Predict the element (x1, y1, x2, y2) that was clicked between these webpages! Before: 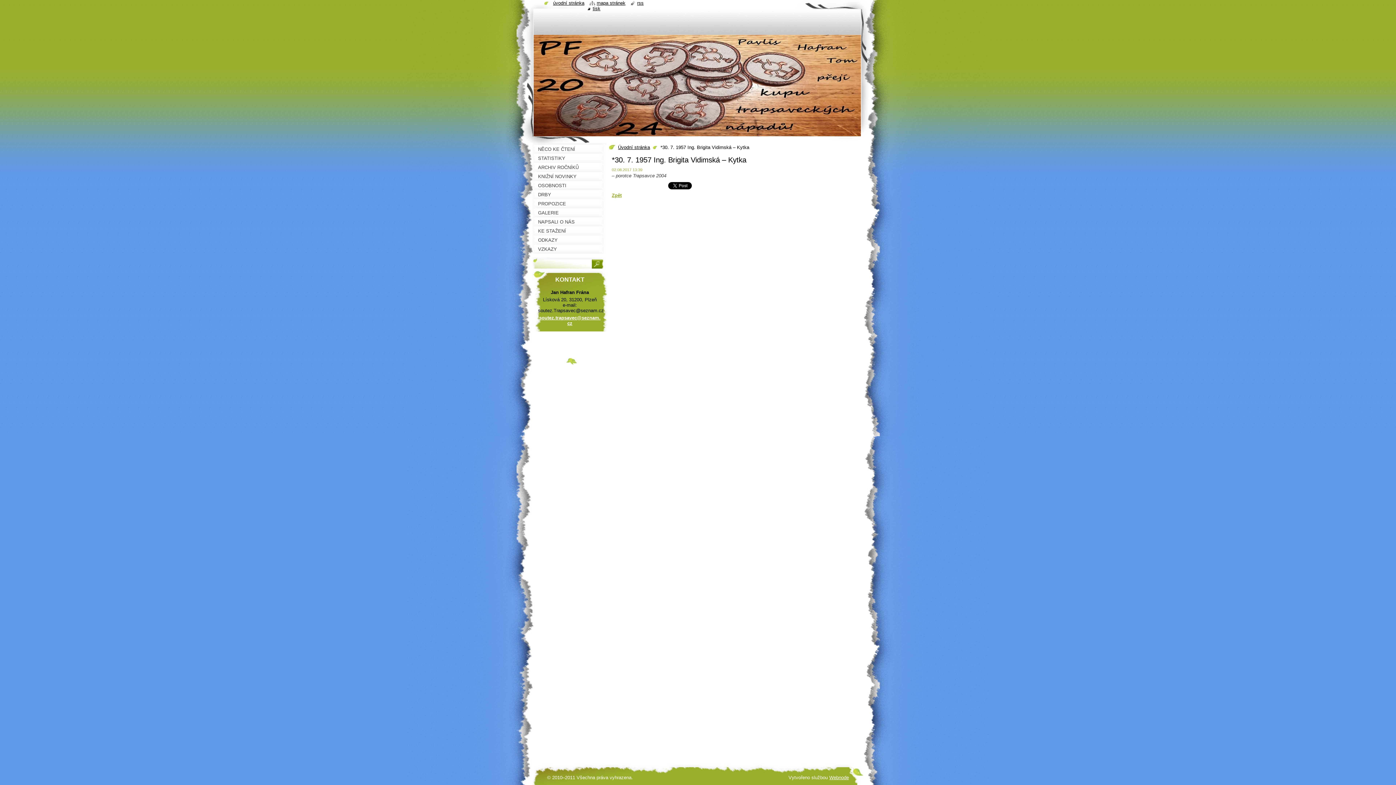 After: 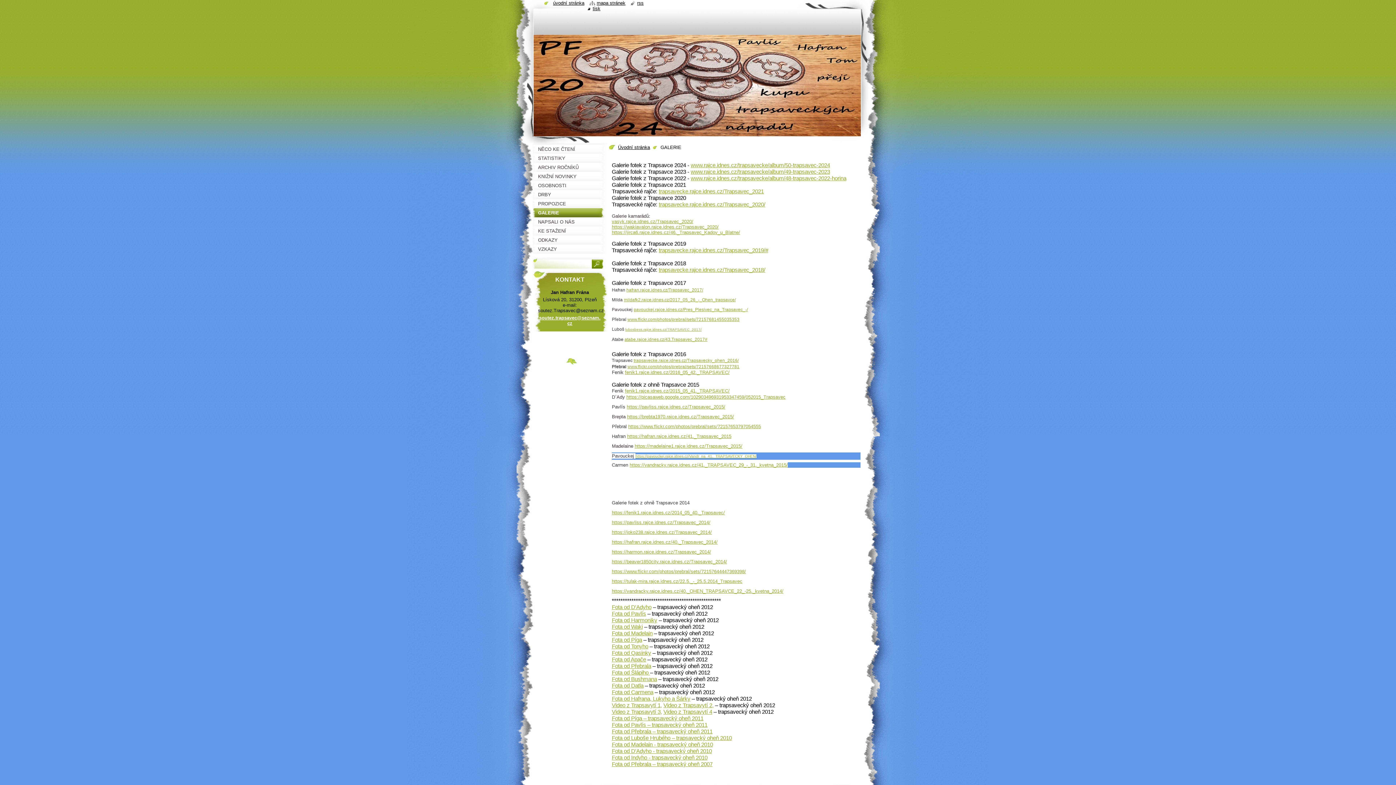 Action: label: GALERIE bbox: (532, 208, 607, 217)